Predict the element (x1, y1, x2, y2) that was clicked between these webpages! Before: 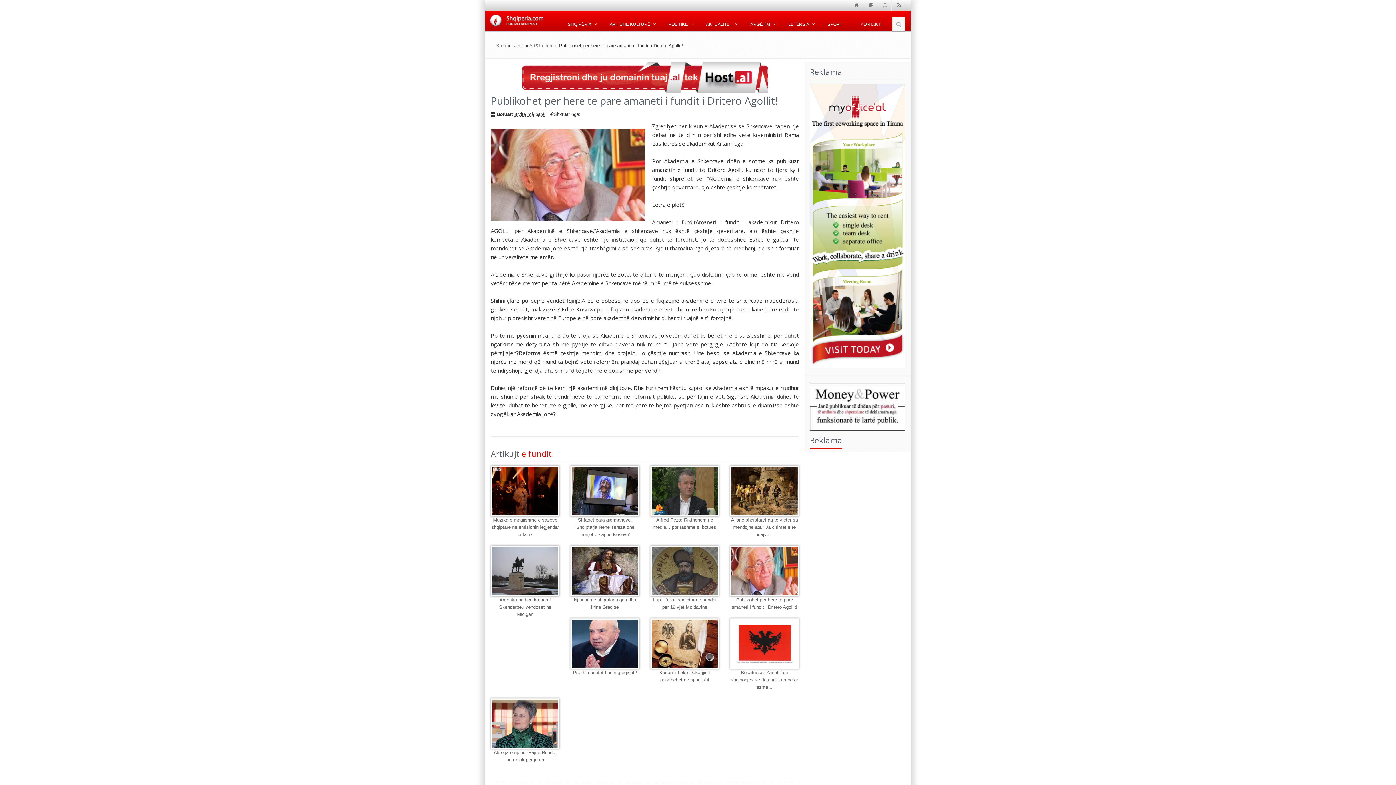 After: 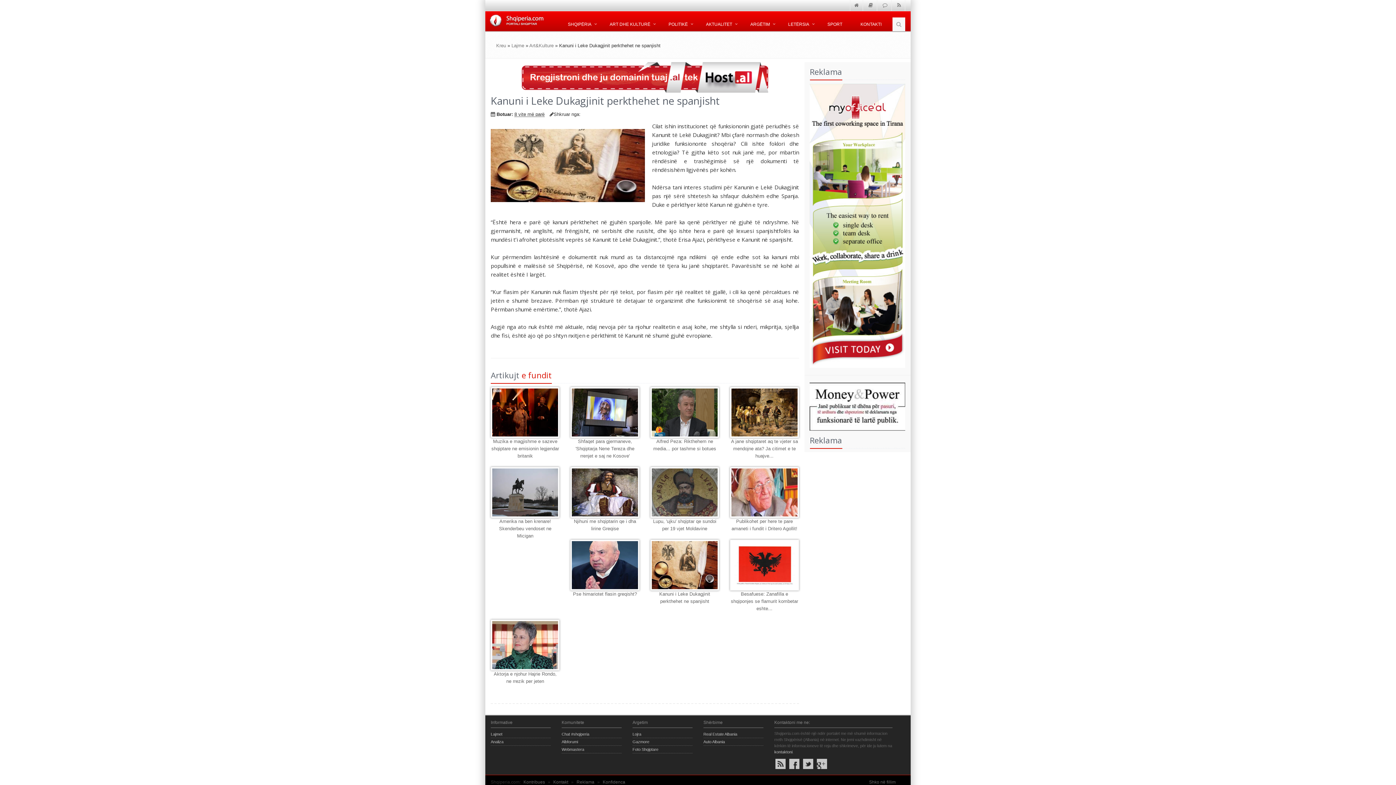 Action: bbox: (650, 618, 719, 669)